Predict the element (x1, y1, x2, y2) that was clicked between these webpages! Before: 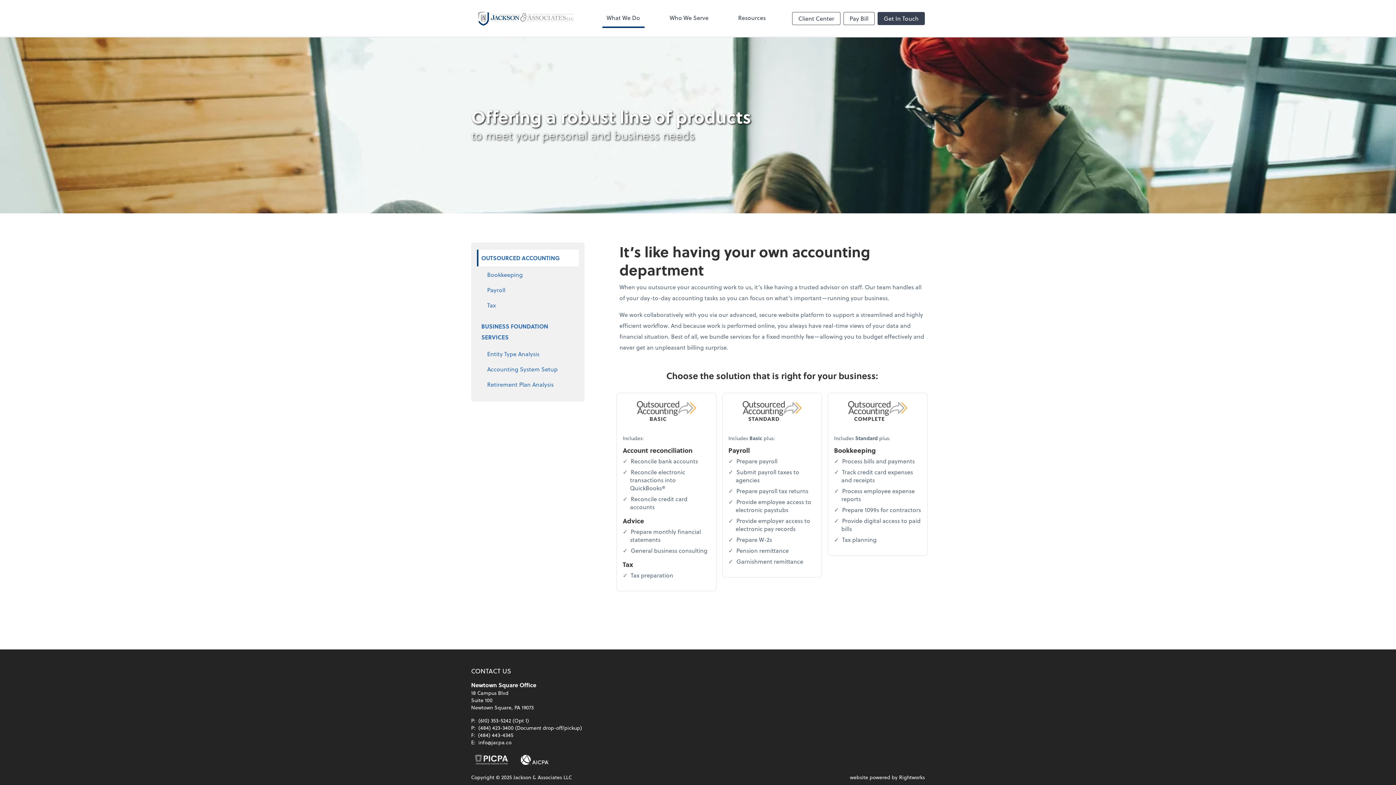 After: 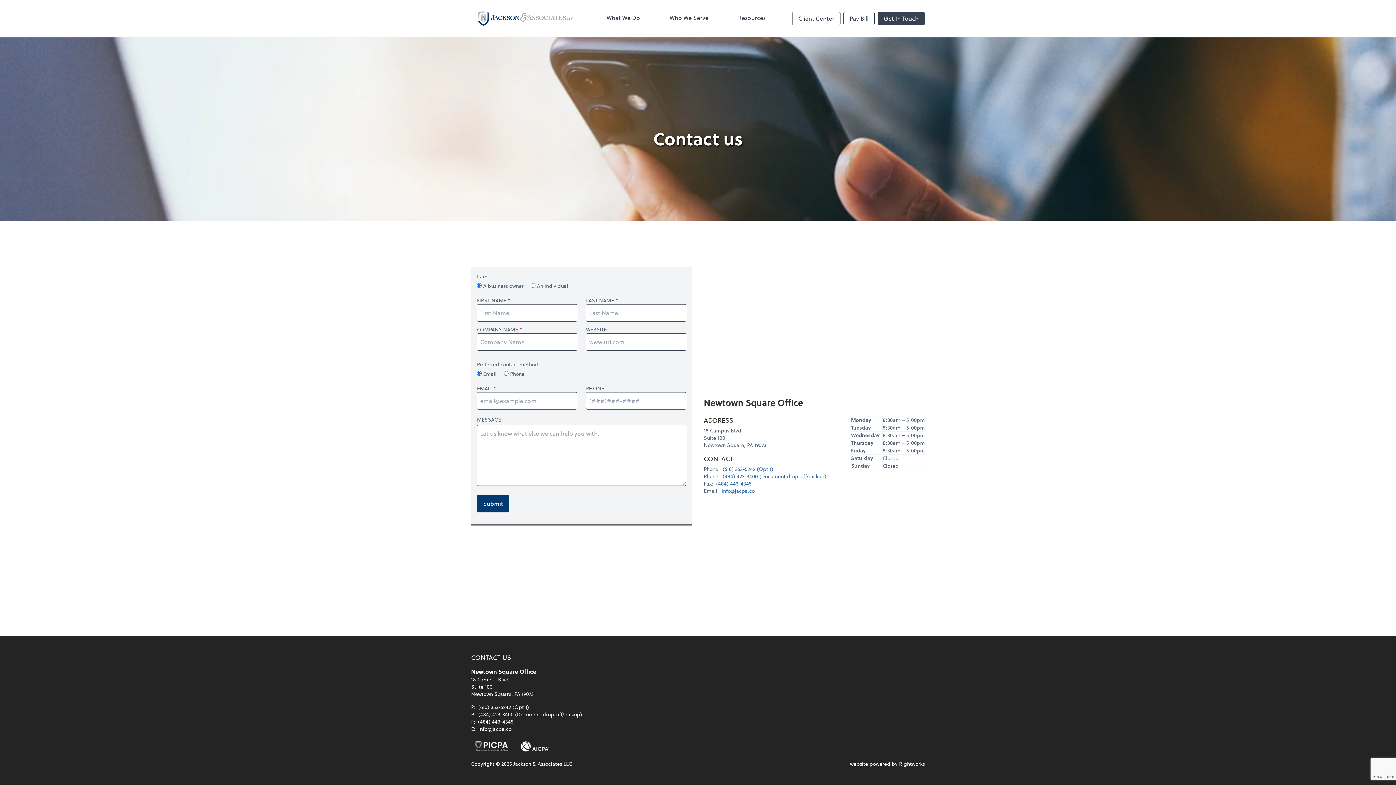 Action: label: Get In Touch bbox: (877, 11, 925, 24)